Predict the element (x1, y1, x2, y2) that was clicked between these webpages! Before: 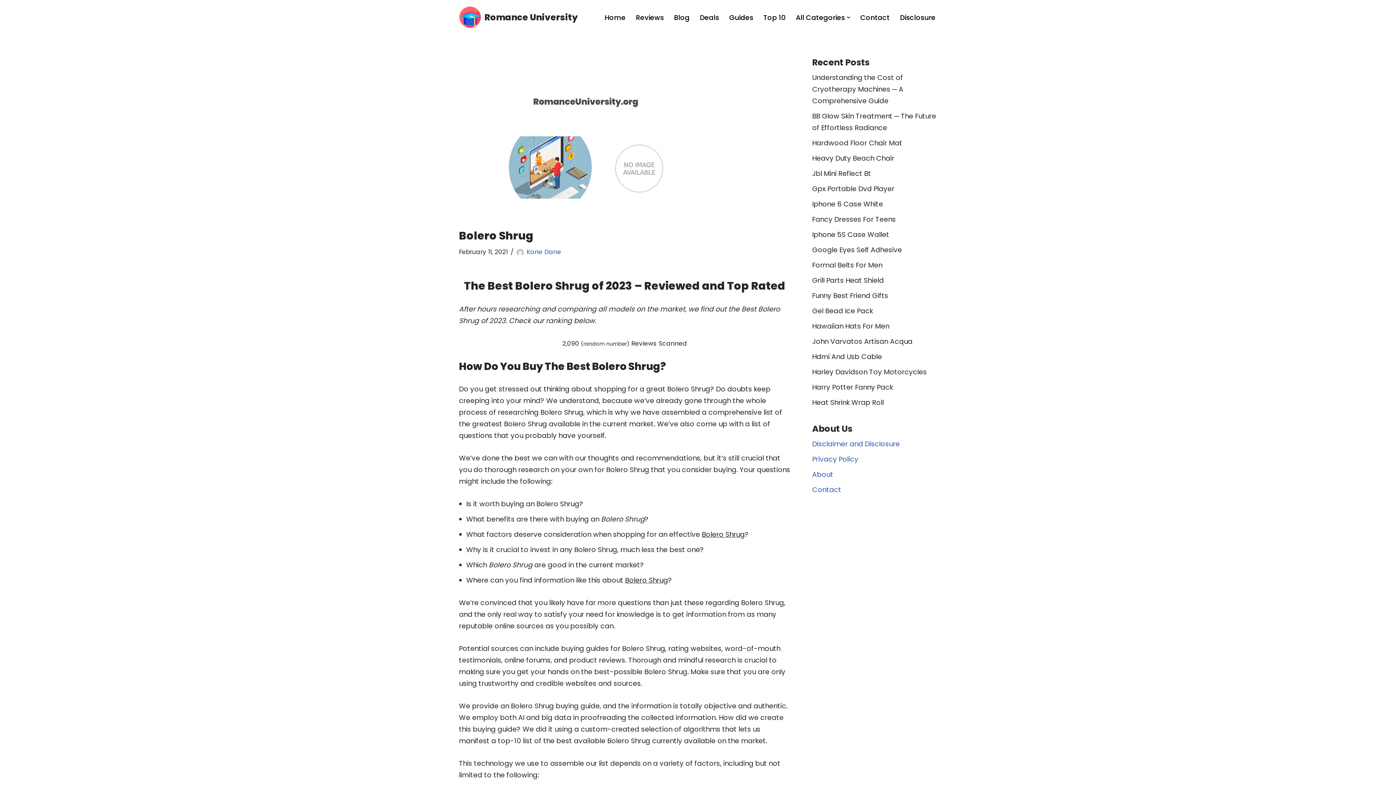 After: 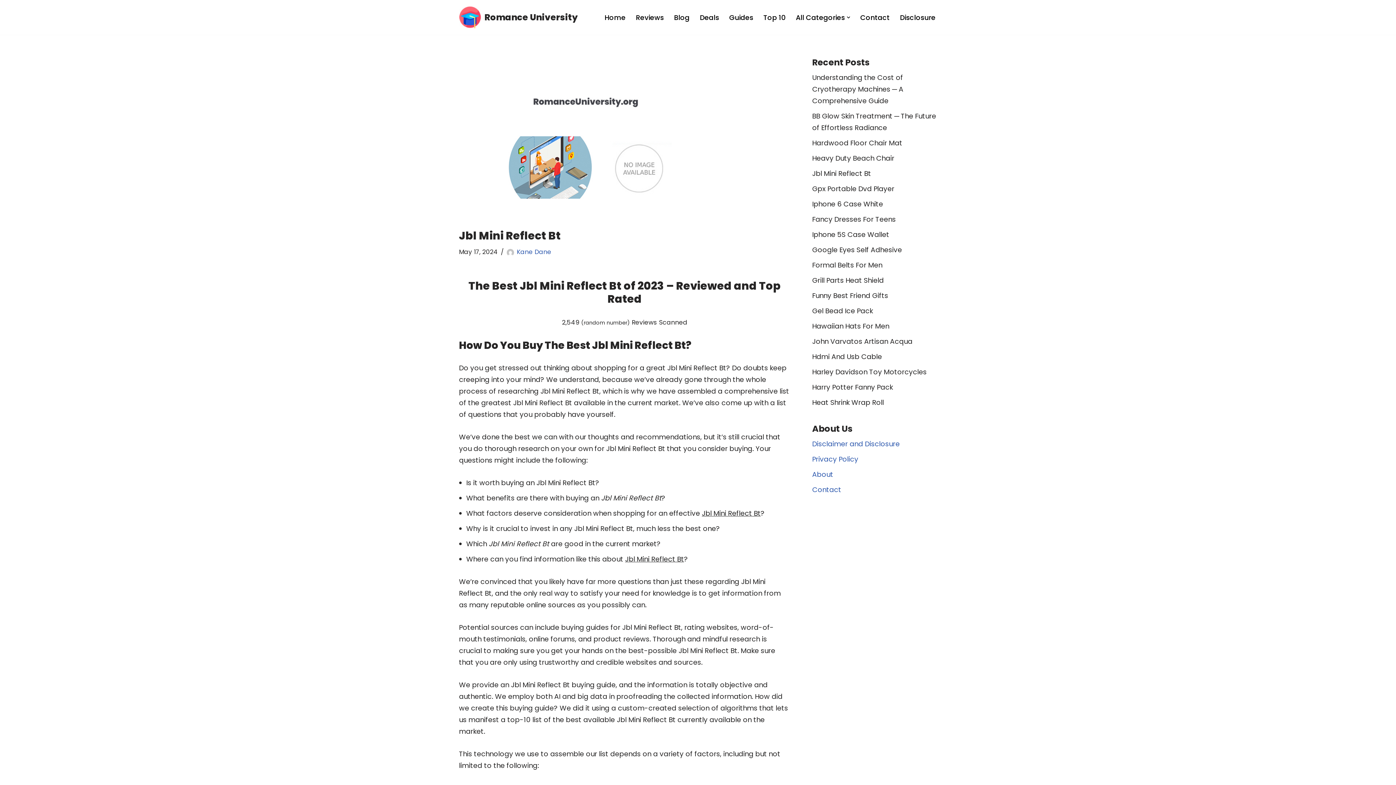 Action: bbox: (812, 168, 871, 178) label: Jbl Mini Reflect Bt